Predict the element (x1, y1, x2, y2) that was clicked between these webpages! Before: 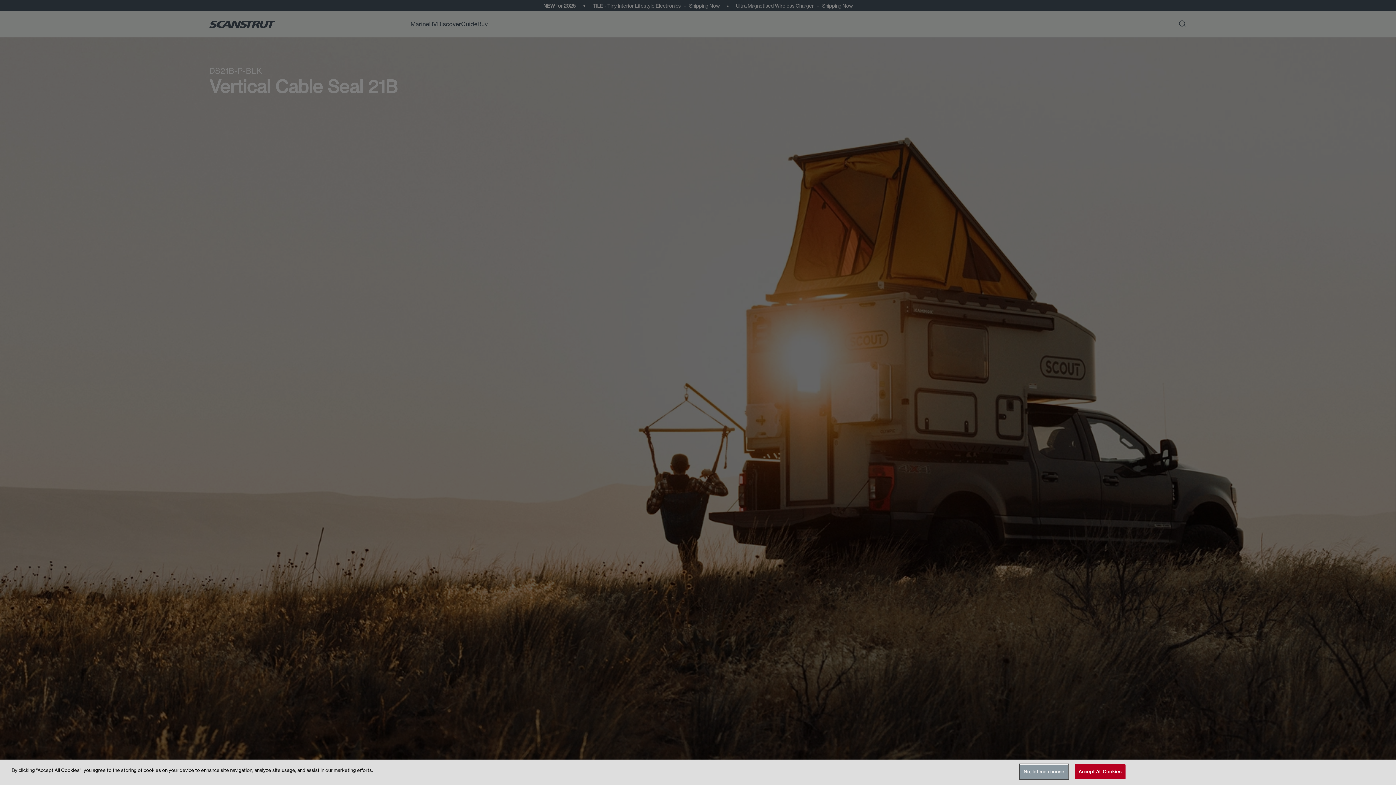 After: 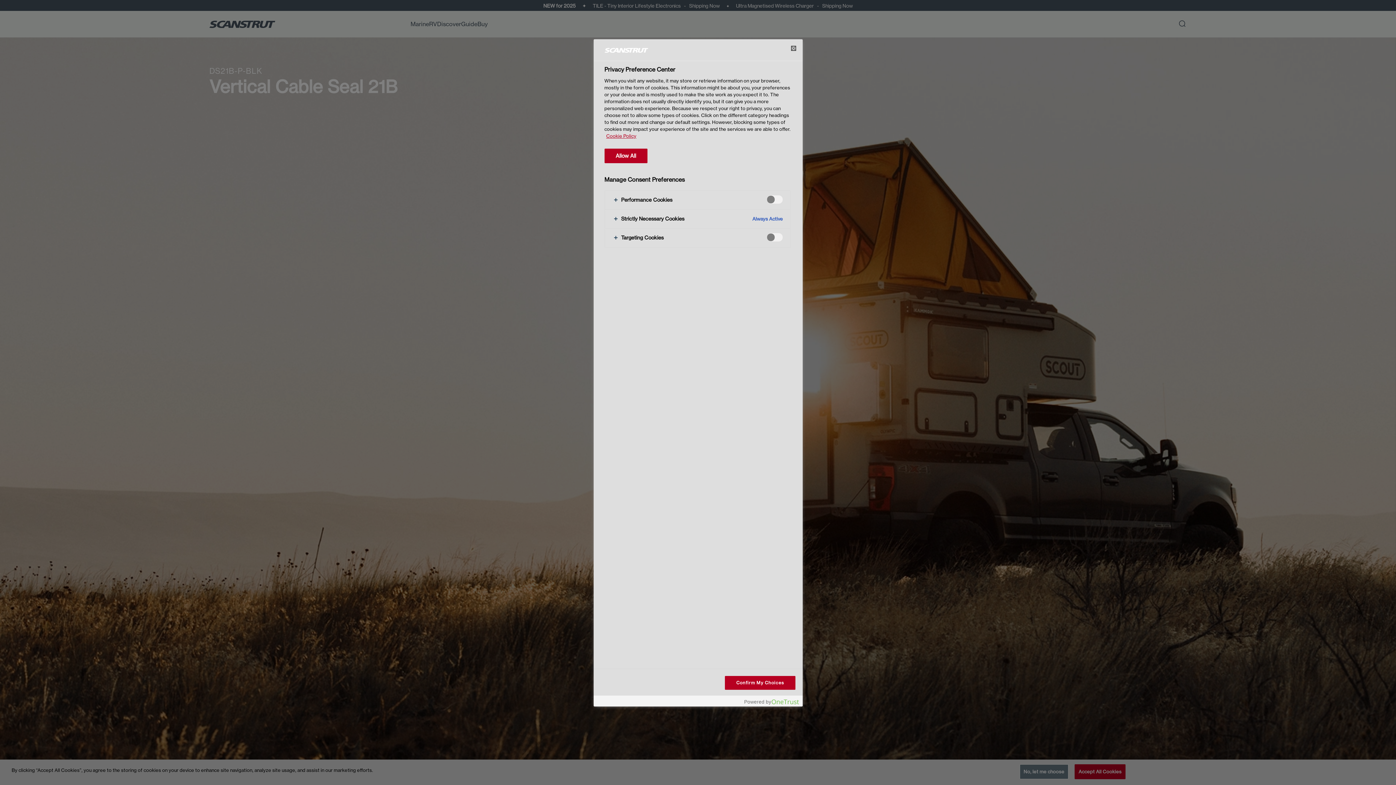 Action: label: No, let me choose bbox: (1019, 764, 1068, 779)